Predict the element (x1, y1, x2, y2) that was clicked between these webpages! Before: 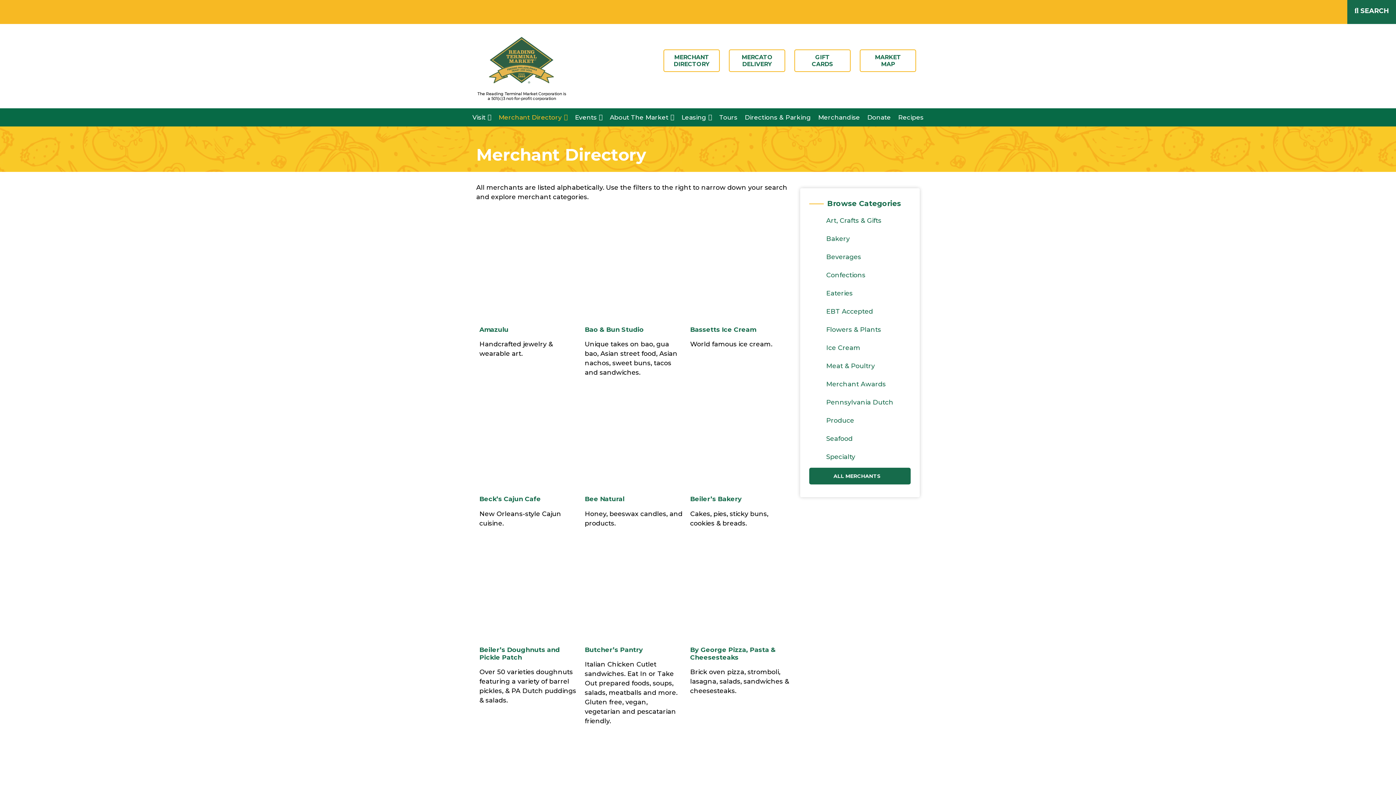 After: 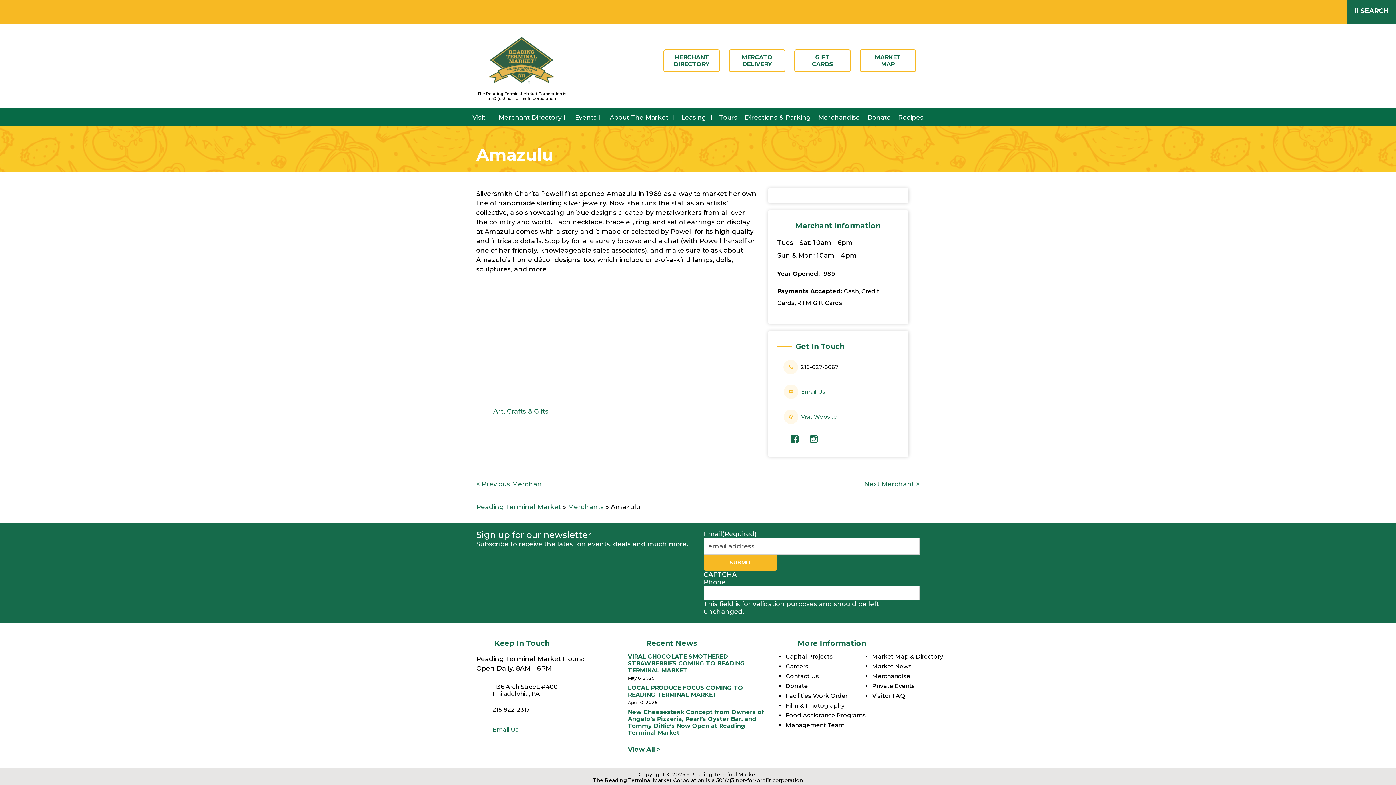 Action: bbox: (479, 325, 578, 333) label: Amazulu